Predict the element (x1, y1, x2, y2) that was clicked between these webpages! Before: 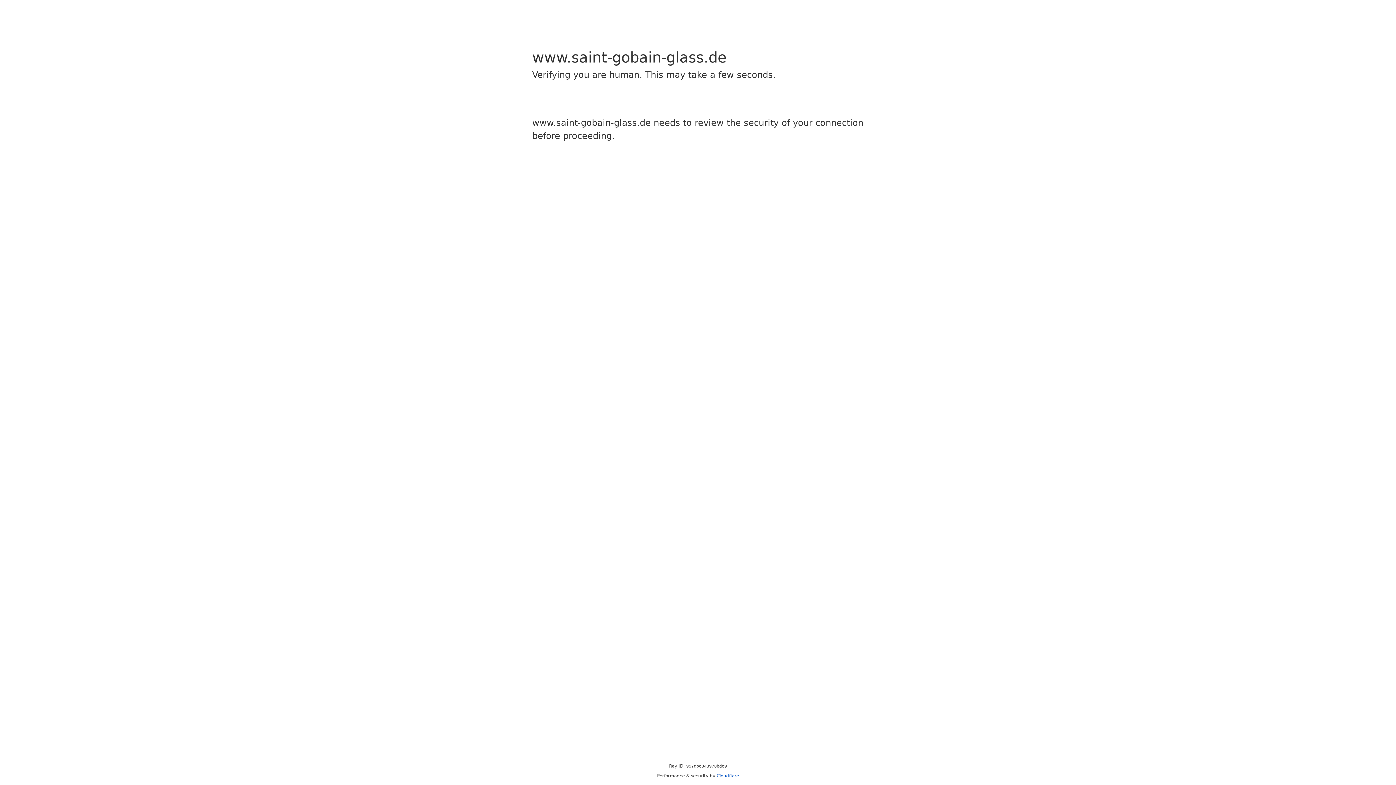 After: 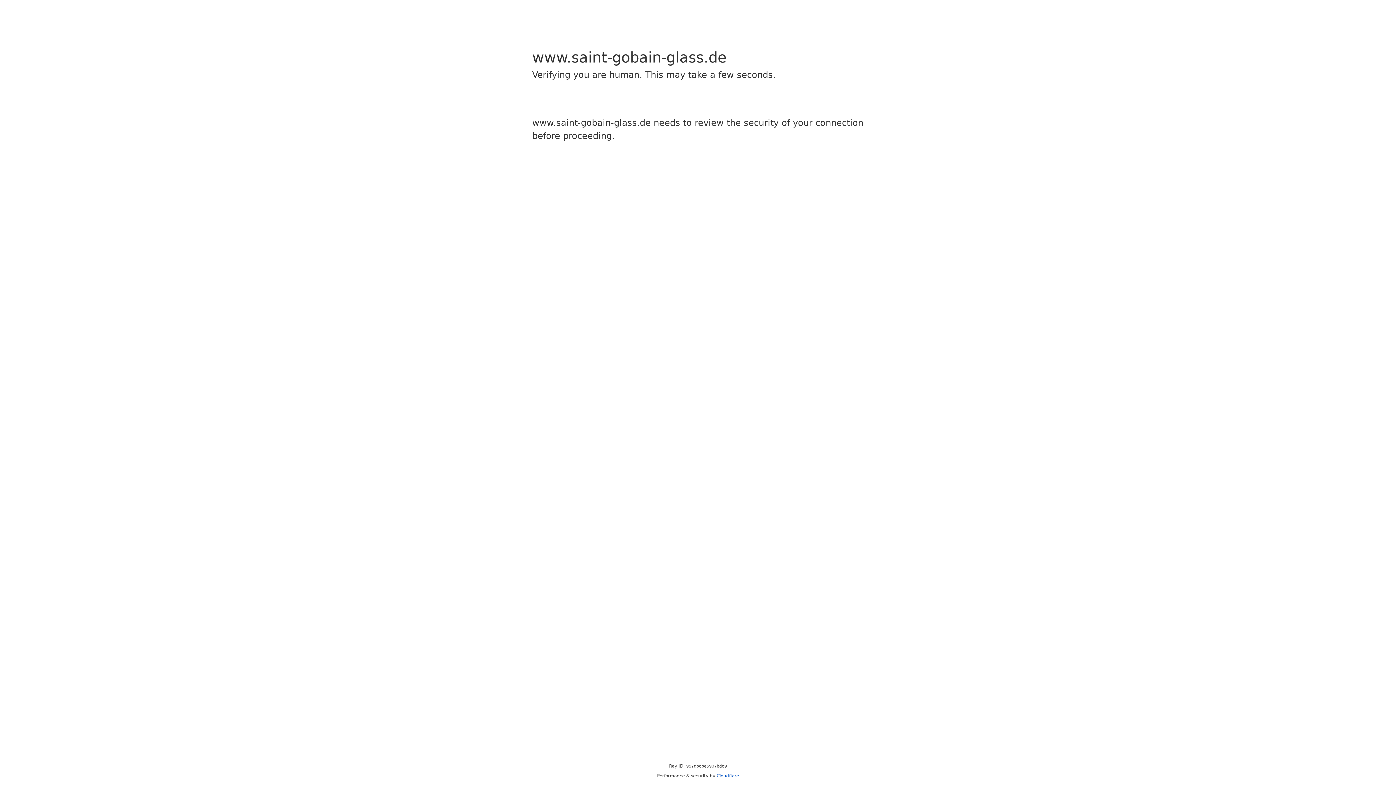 Action: label: Cloudflare bbox: (716, 773, 739, 778)